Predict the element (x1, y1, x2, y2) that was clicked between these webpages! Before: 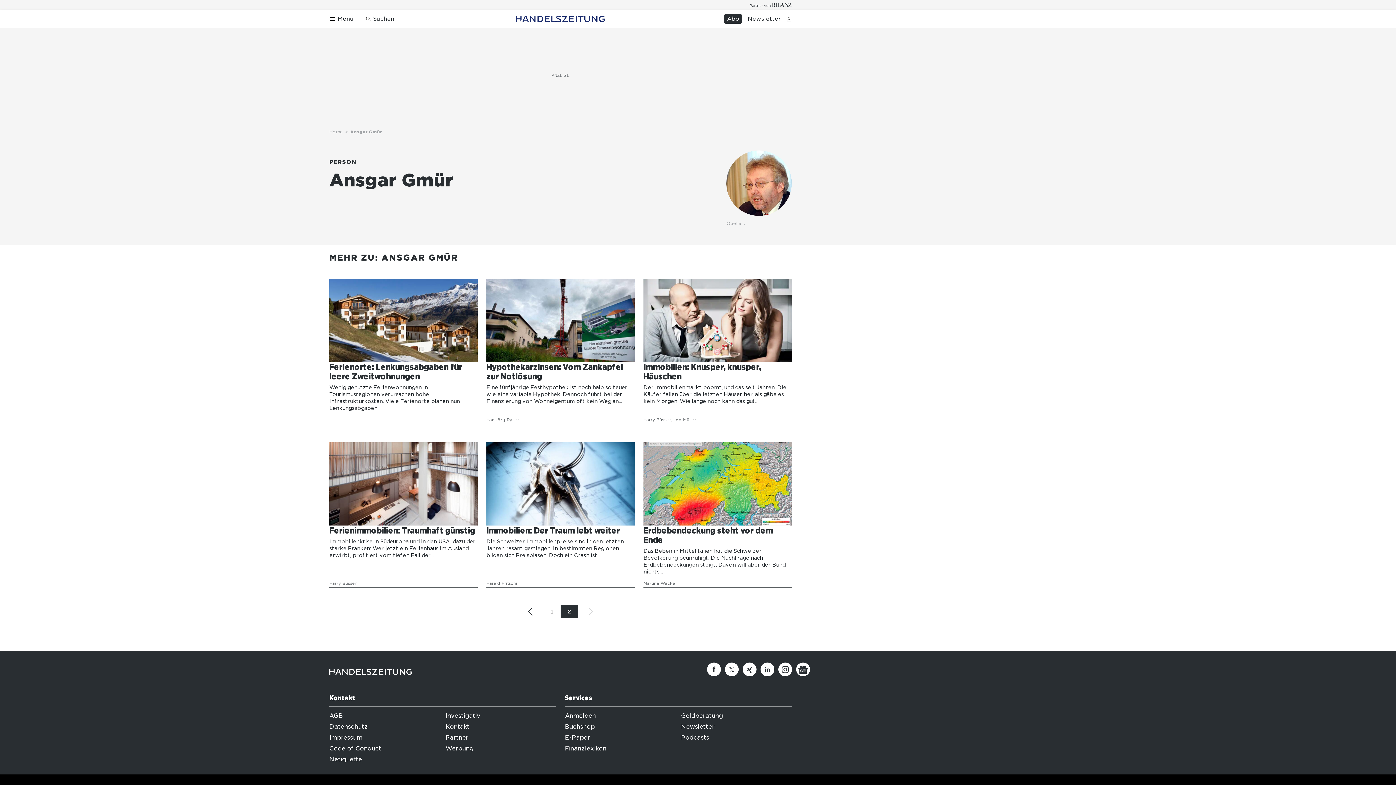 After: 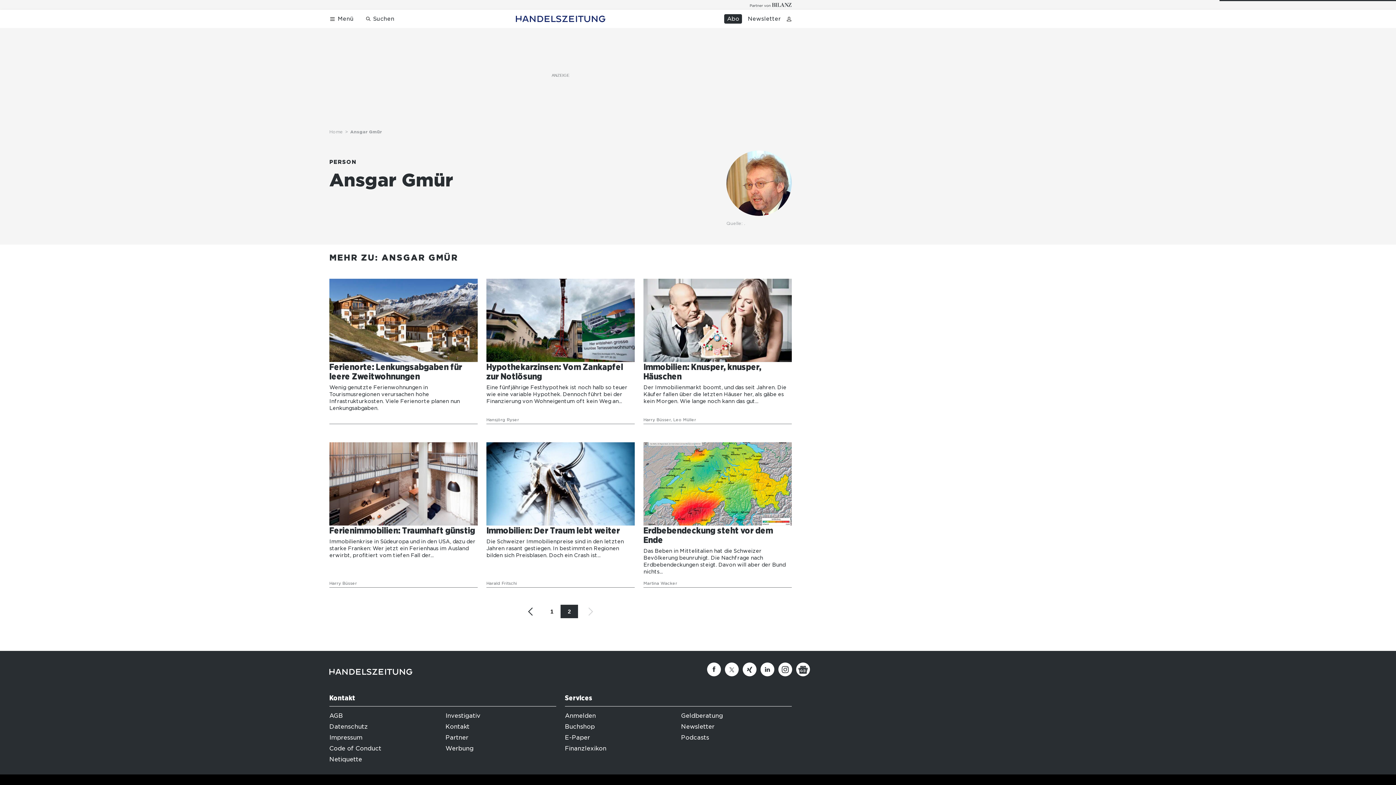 Action: label: Ferienorte: Lenkungsabgaben für leere Zweitwohnungen
Wenig genutzte Ferienwohnungen in Tourismusregionen verursachen hohe Infrastrukturkosten. Viele Ferienorte planen nun Lenkungsabgaben. bbox: (329, 278, 477, 424)